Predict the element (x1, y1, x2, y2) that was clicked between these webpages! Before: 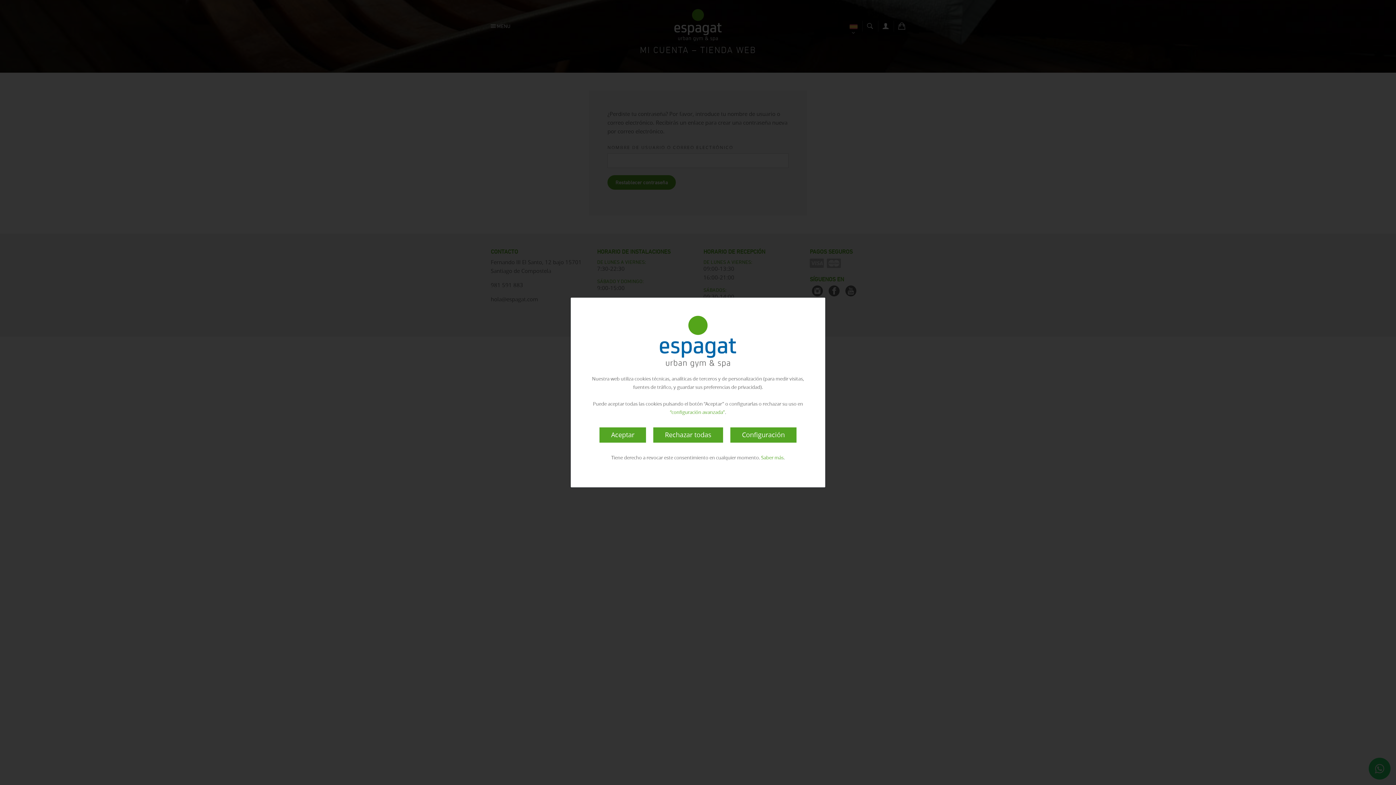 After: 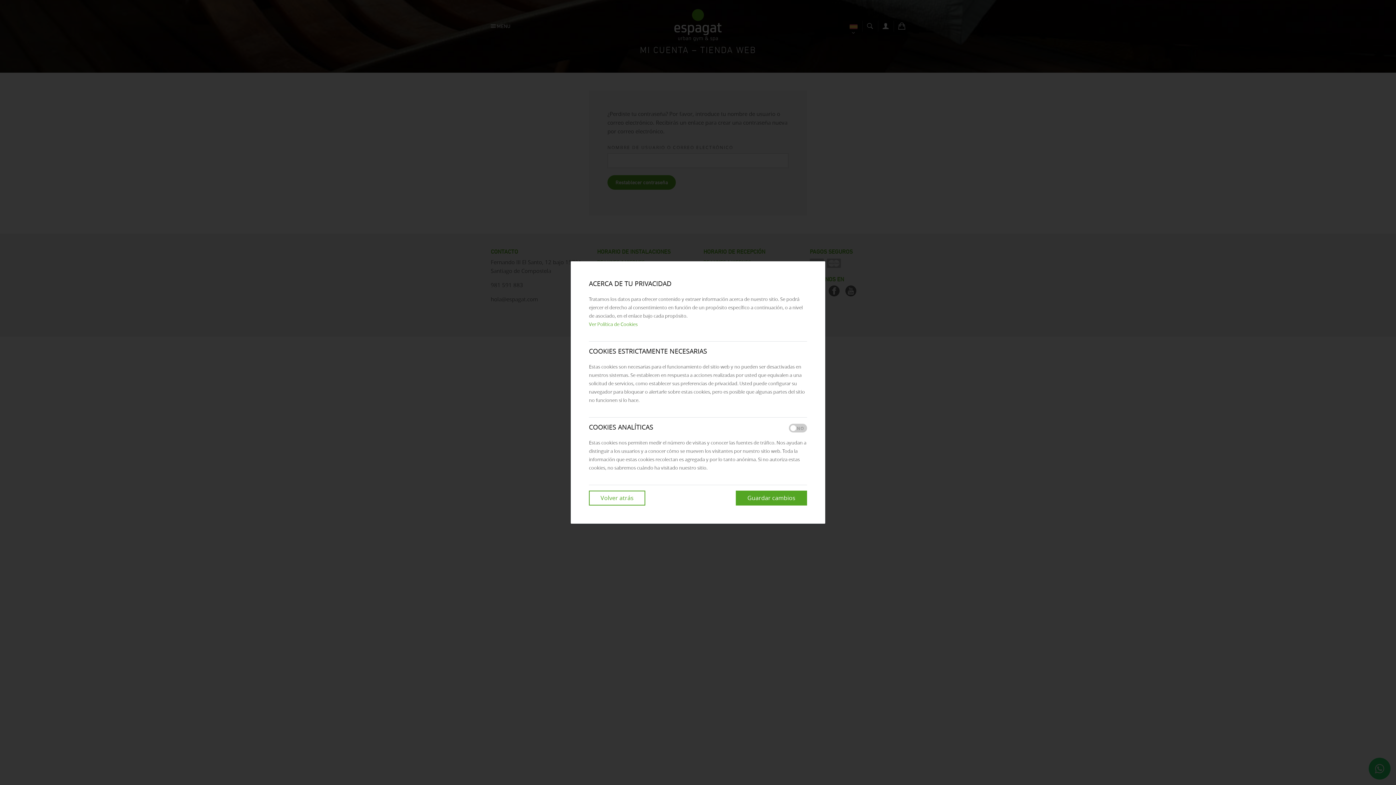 Action: label: “configuración avanzada” bbox: (670, 409, 725, 415)